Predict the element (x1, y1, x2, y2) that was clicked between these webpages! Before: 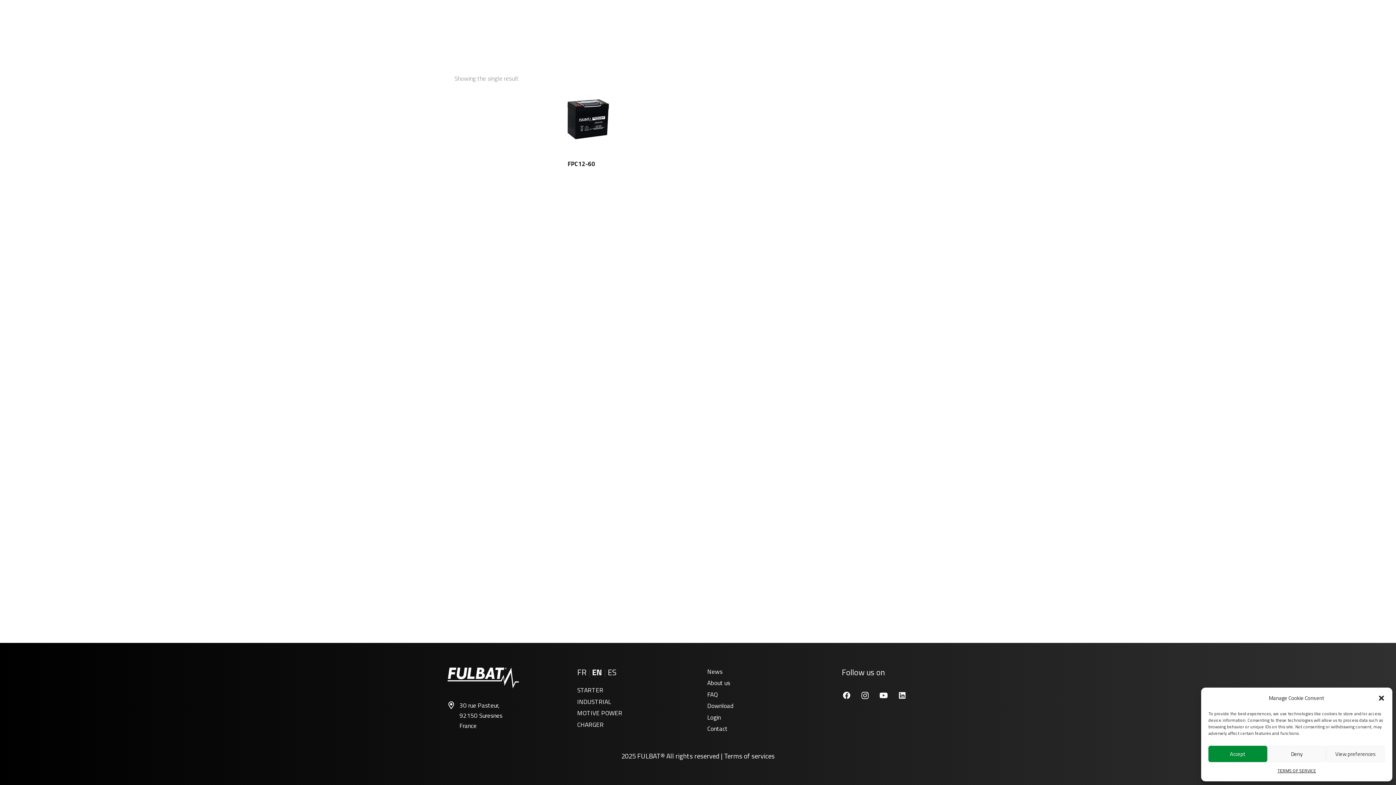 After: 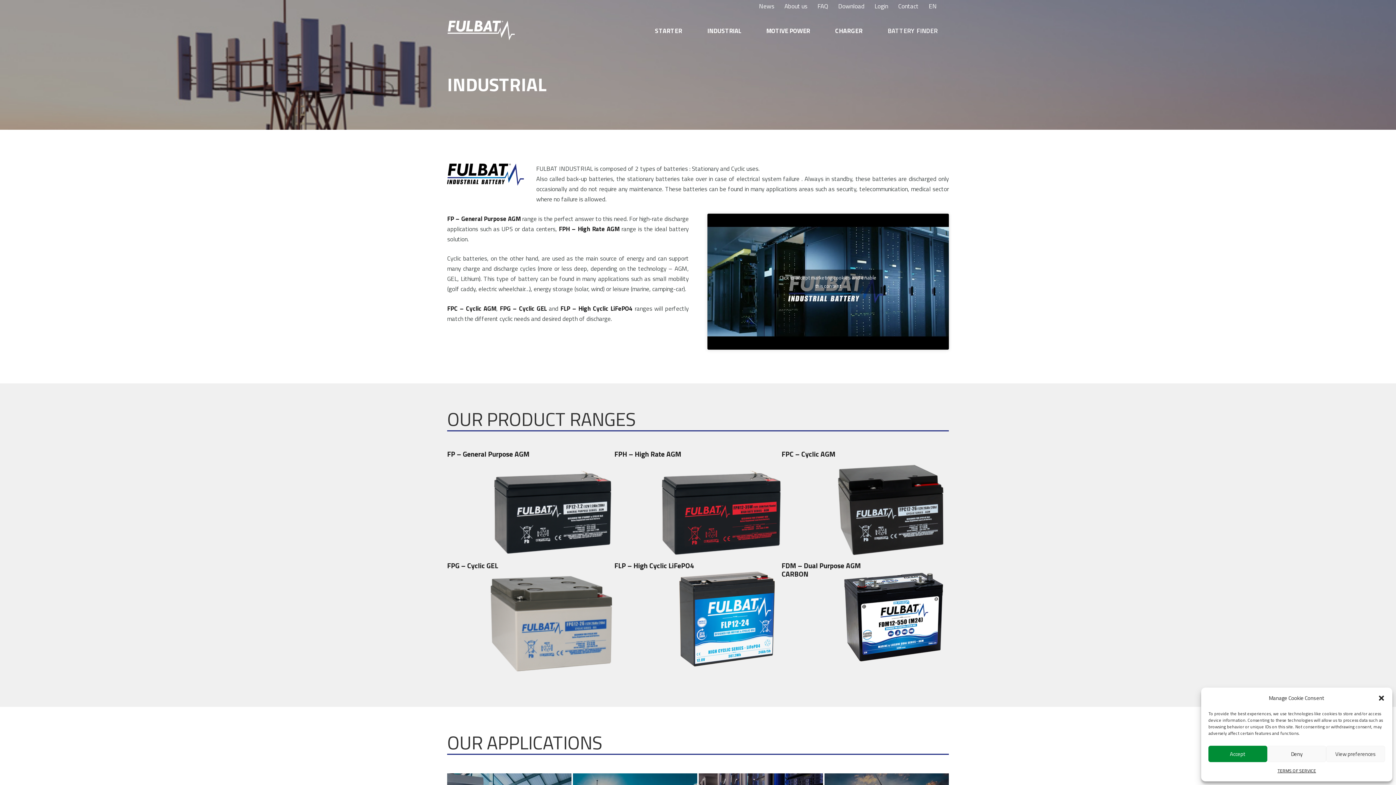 Action: bbox: (577, 697, 611, 706) label: INDUSTRIAL